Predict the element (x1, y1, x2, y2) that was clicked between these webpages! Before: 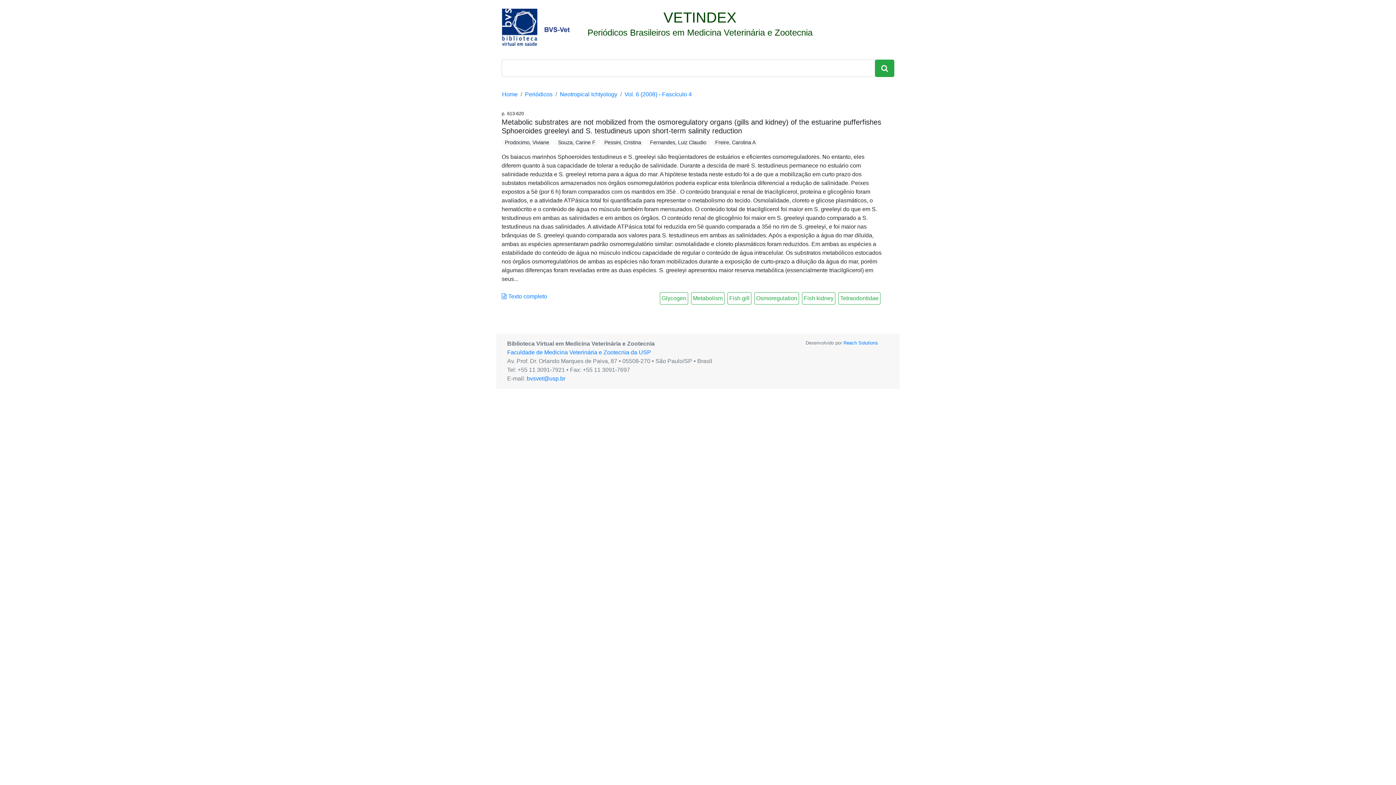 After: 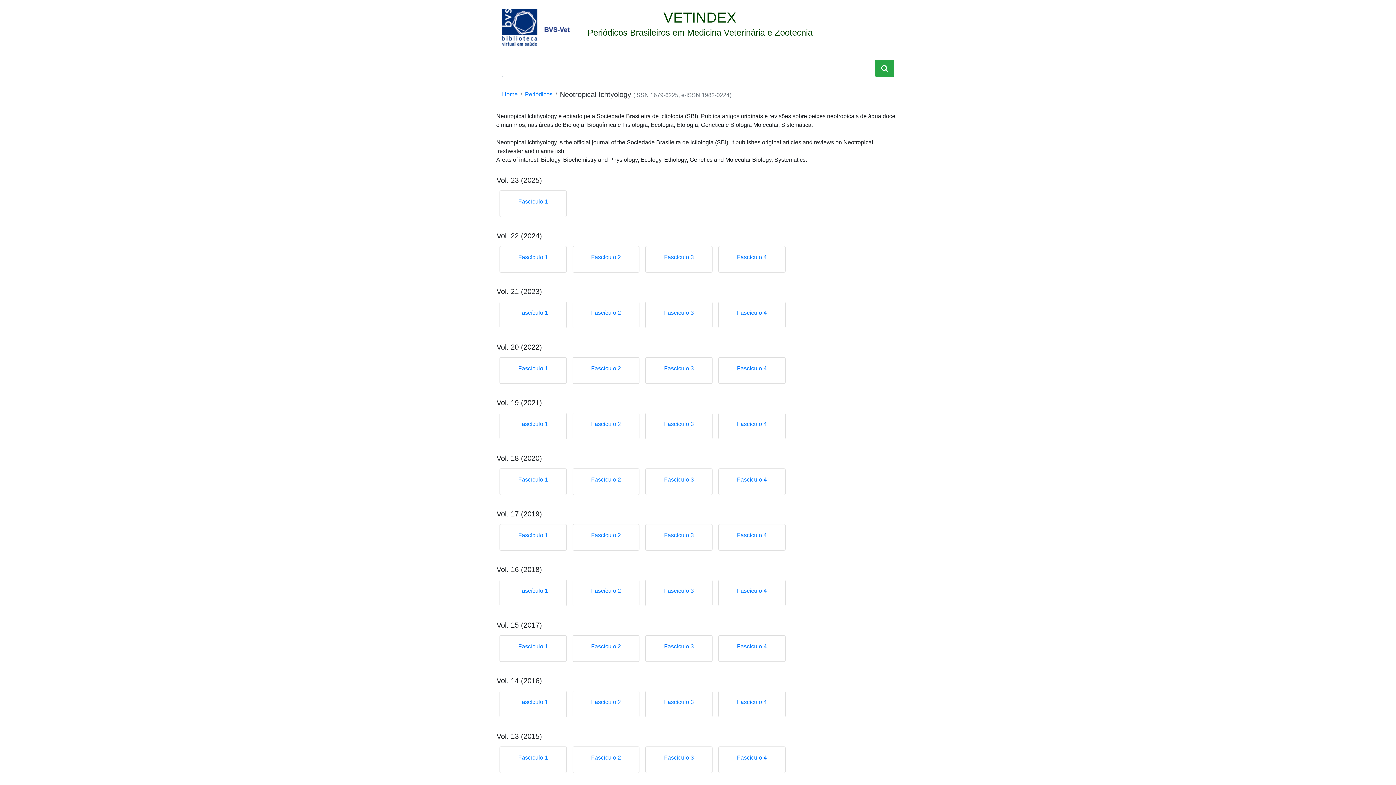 Action: label: Neotropical Ichtyology bbox: (560, 91, 617, 97)